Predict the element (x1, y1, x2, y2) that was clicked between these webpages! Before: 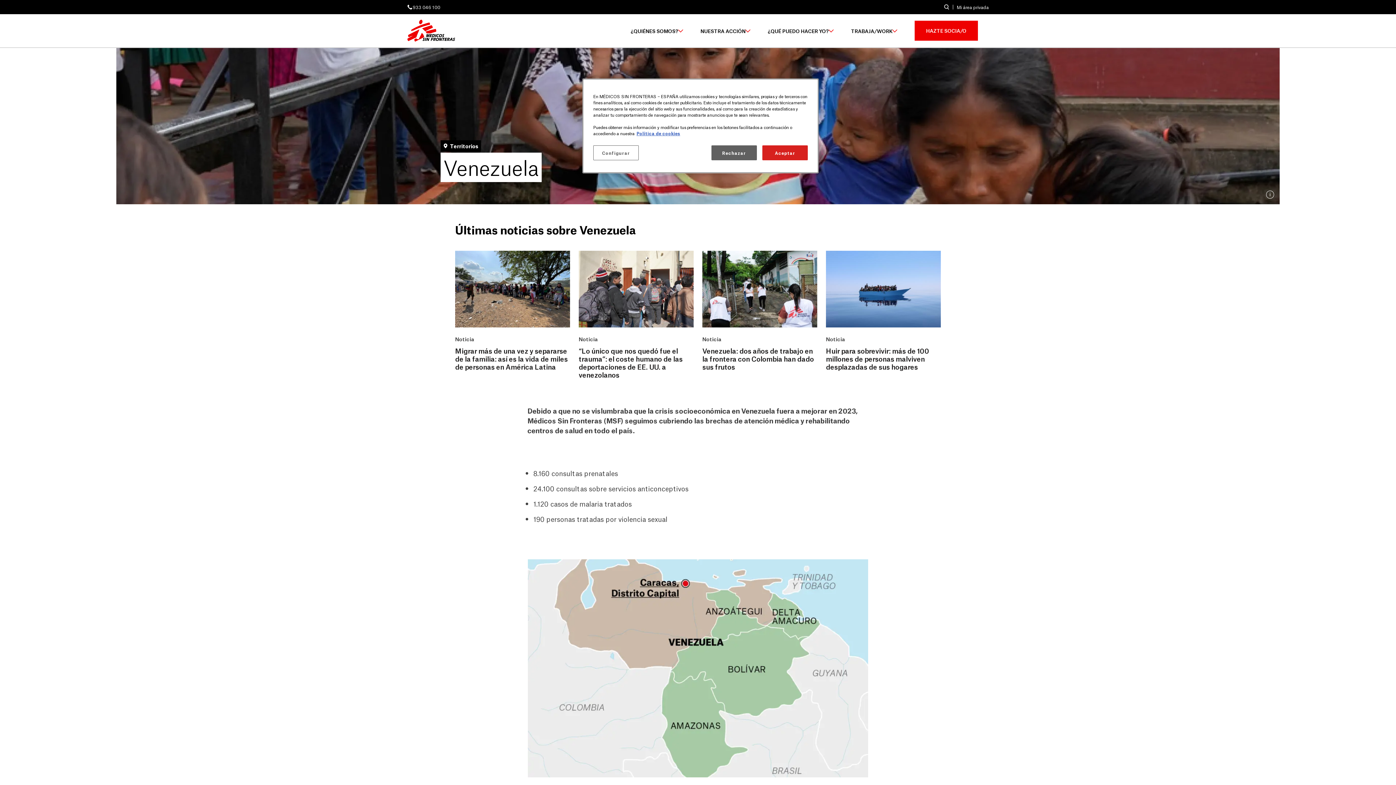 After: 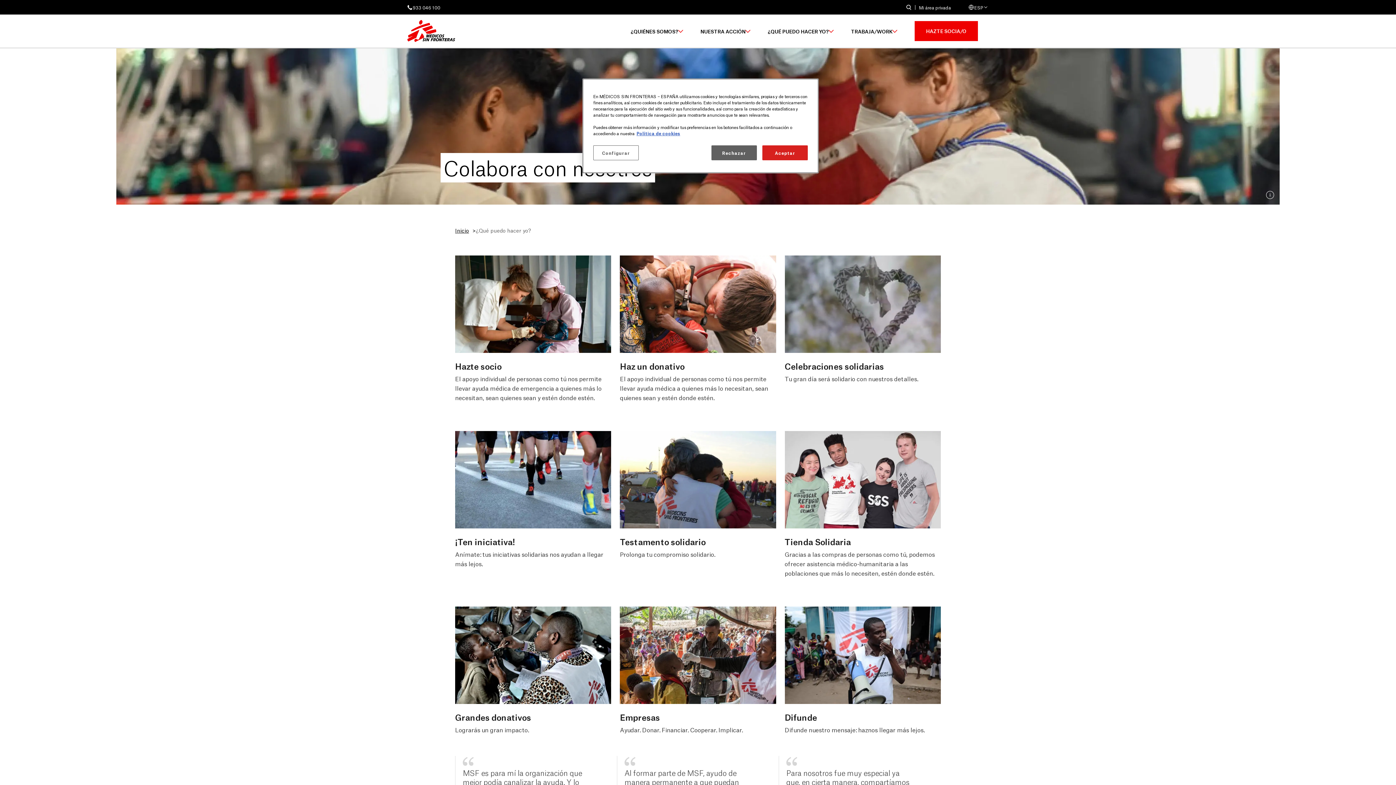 Action: bbox: (768, 28, 829, 33) label: ¿QUÉ PUEDO HACER YO?